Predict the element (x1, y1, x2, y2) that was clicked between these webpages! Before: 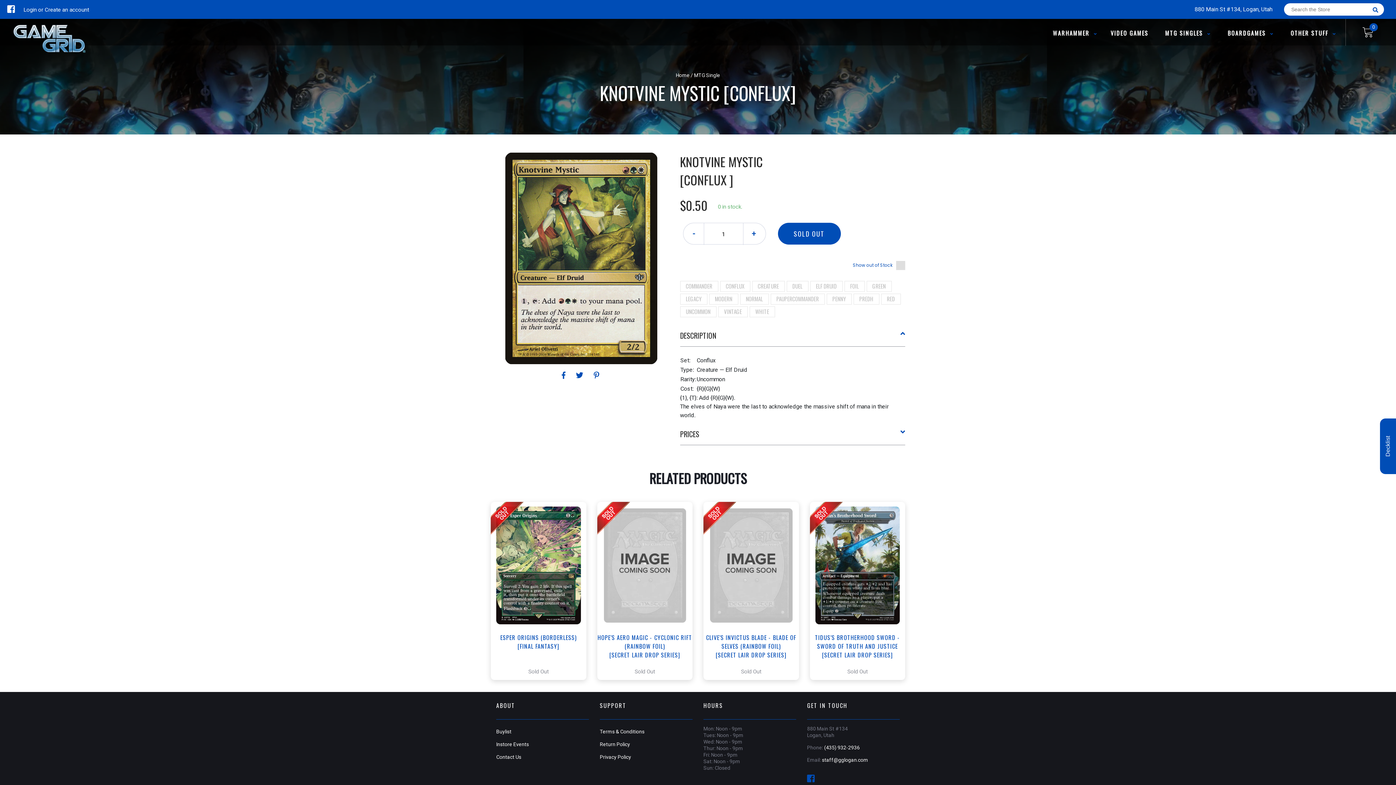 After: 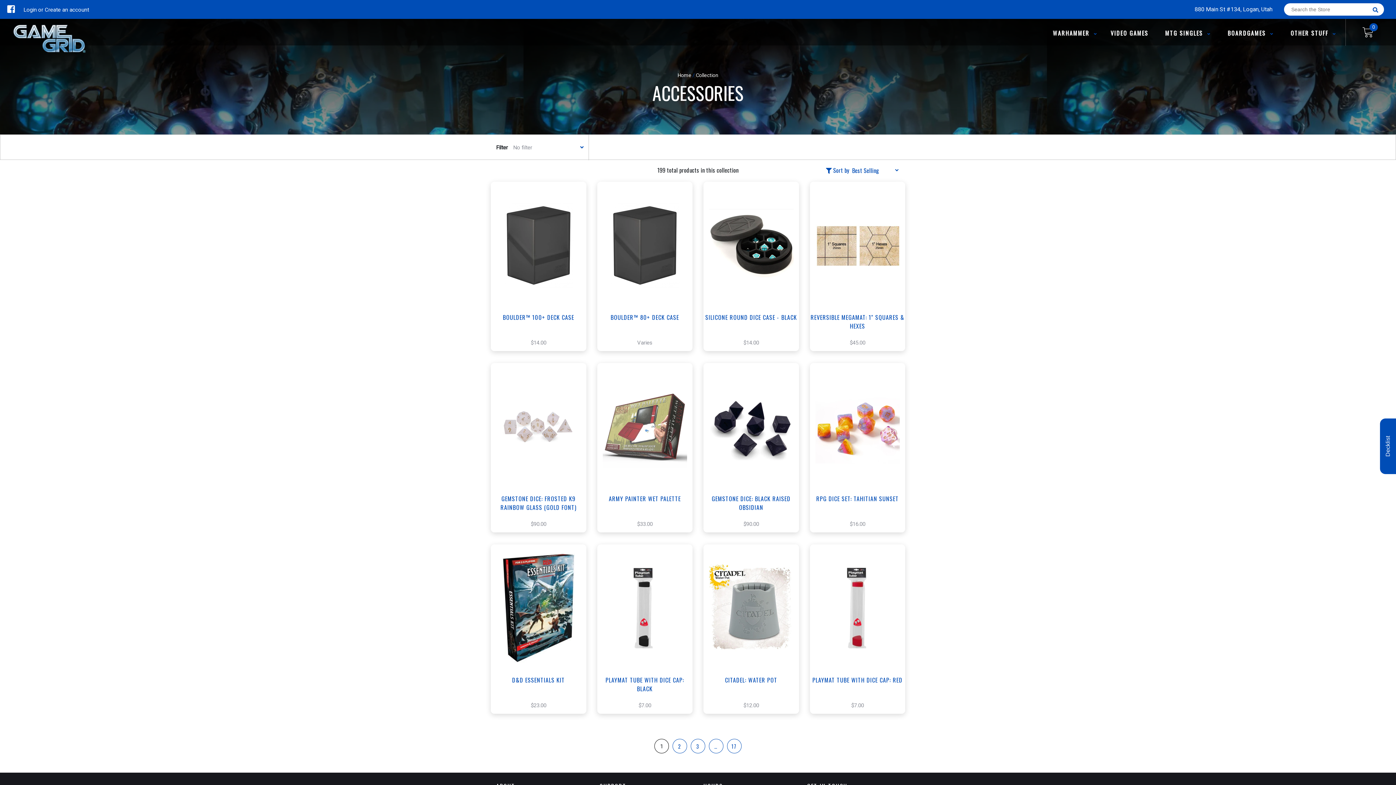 Action: bbox: (1285, 28, 1342, 37) label: OTHER STUFF 